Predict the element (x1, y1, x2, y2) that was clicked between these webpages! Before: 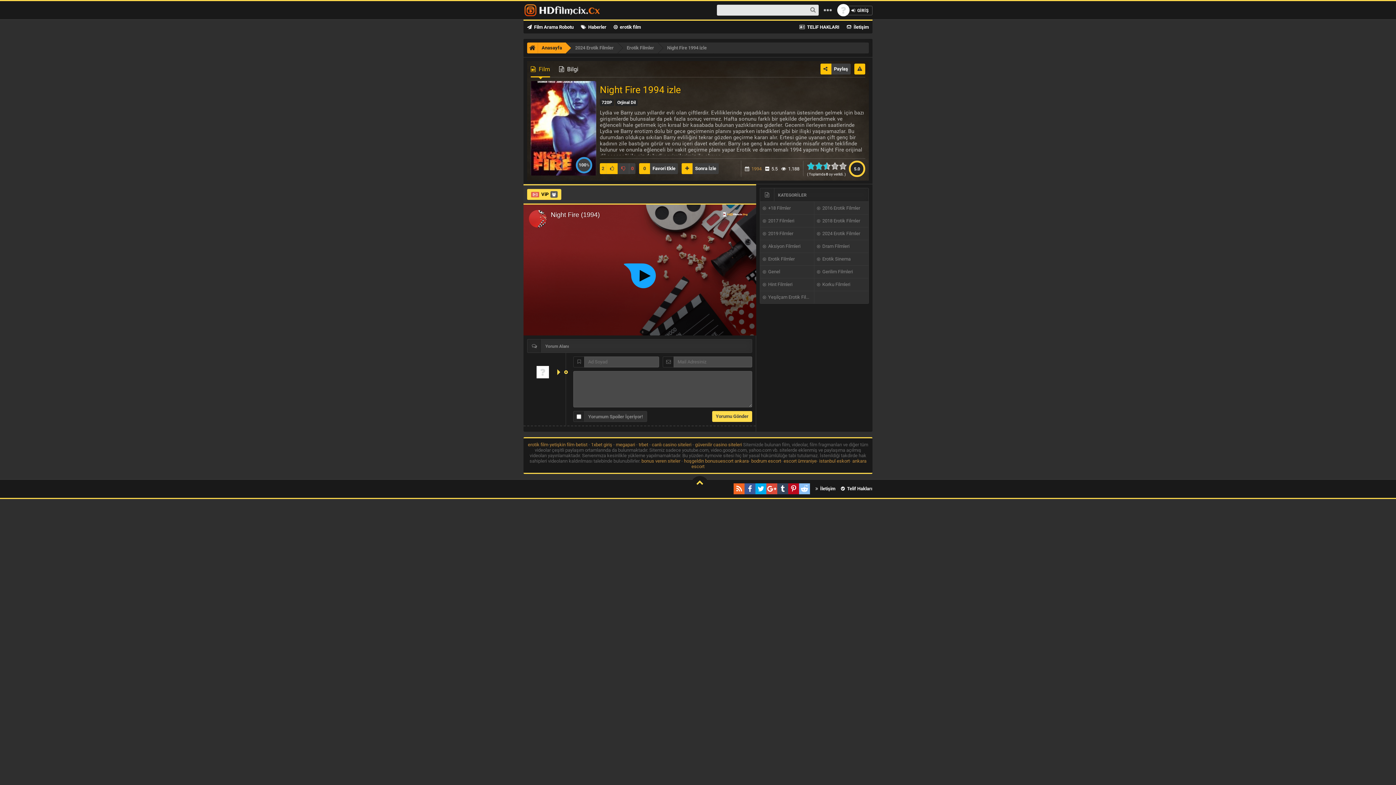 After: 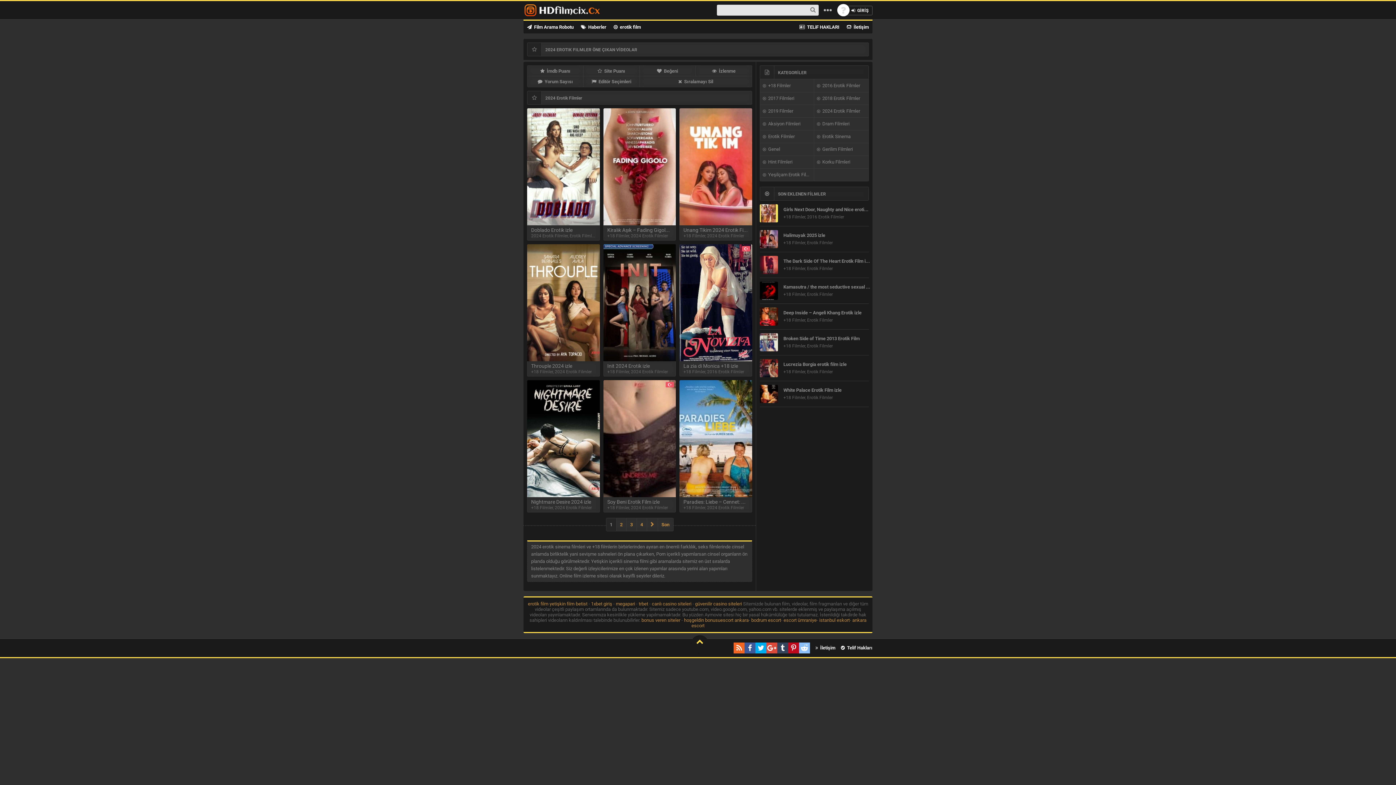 Action: label:   2024 Erotik Filmler bbox: (814, 227, 868, 240)